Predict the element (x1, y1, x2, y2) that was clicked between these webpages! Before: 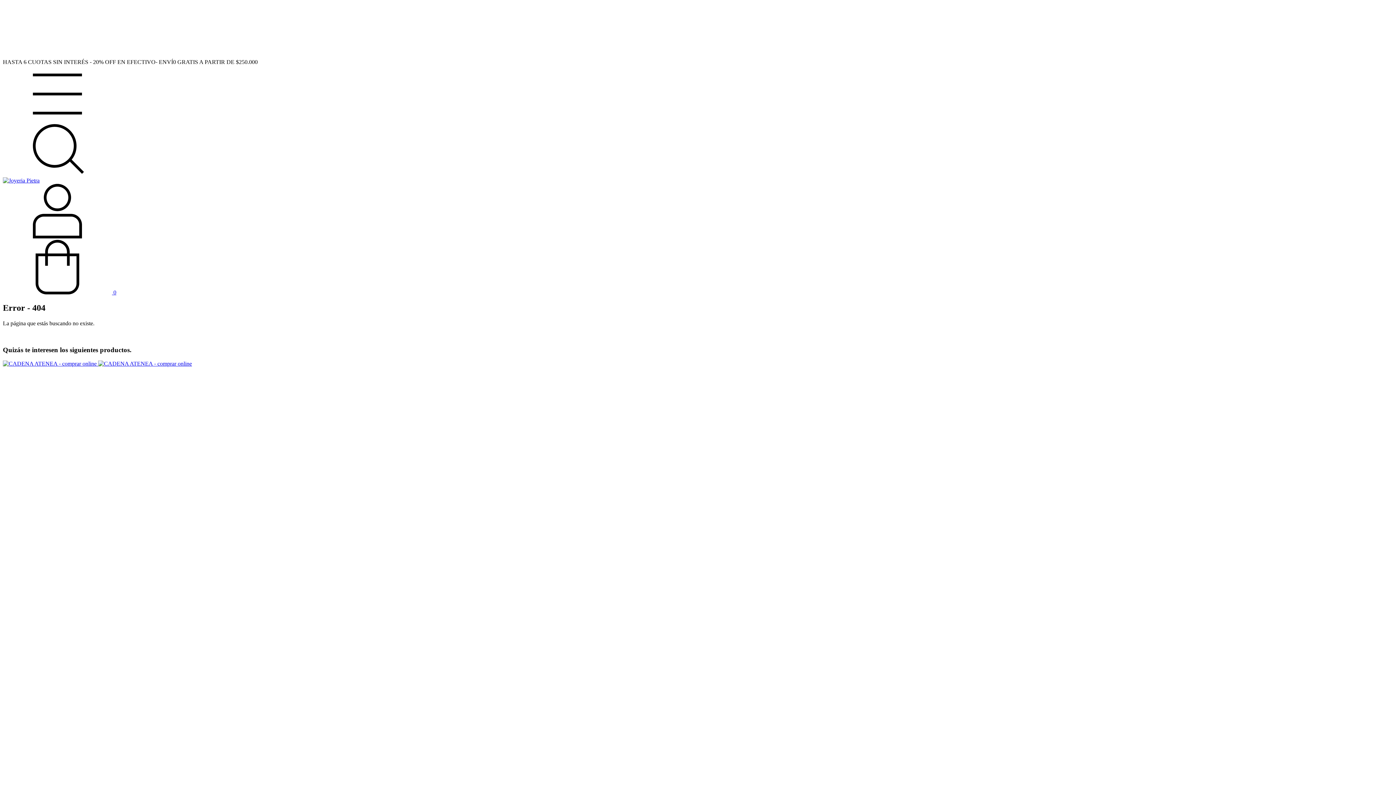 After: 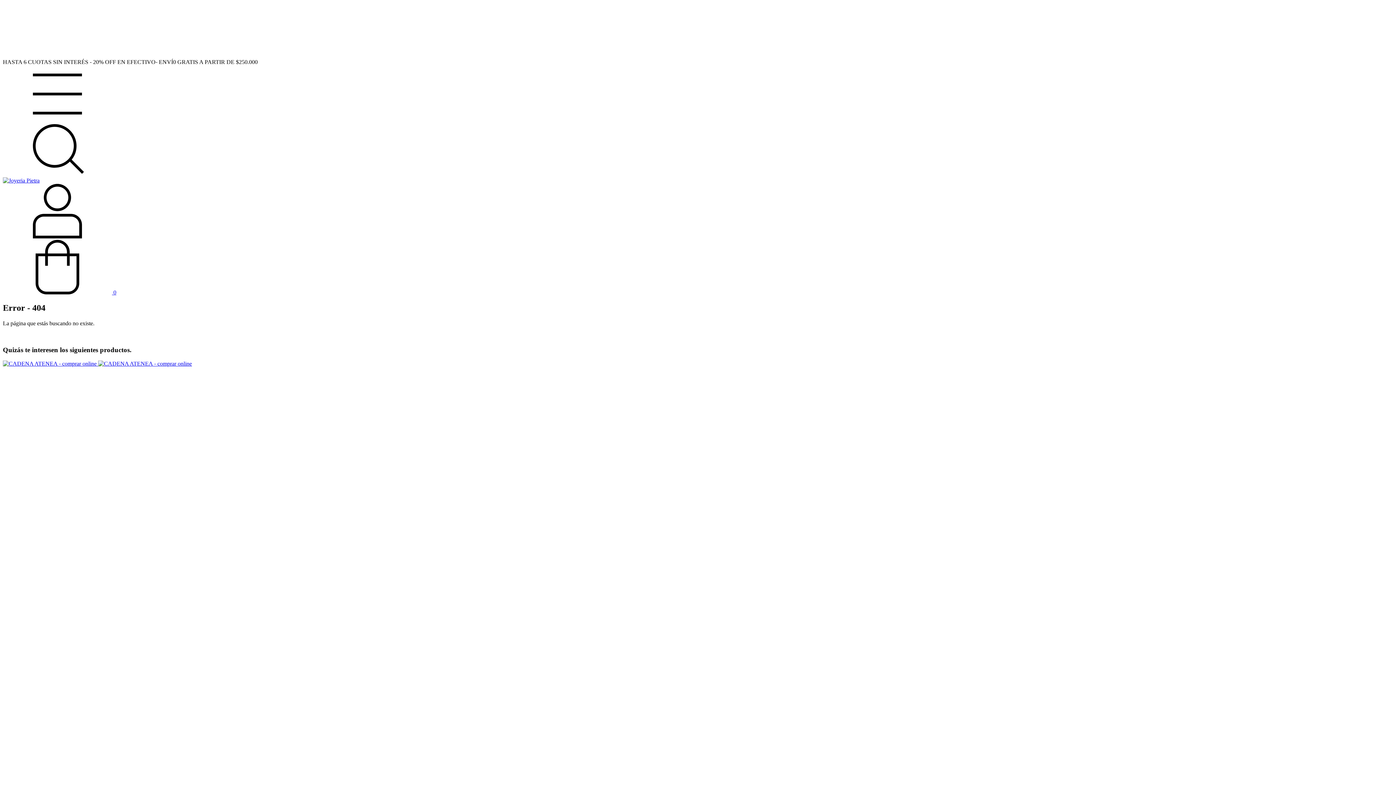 Action: label:  0 bbox: (2, 289, 116, 295)